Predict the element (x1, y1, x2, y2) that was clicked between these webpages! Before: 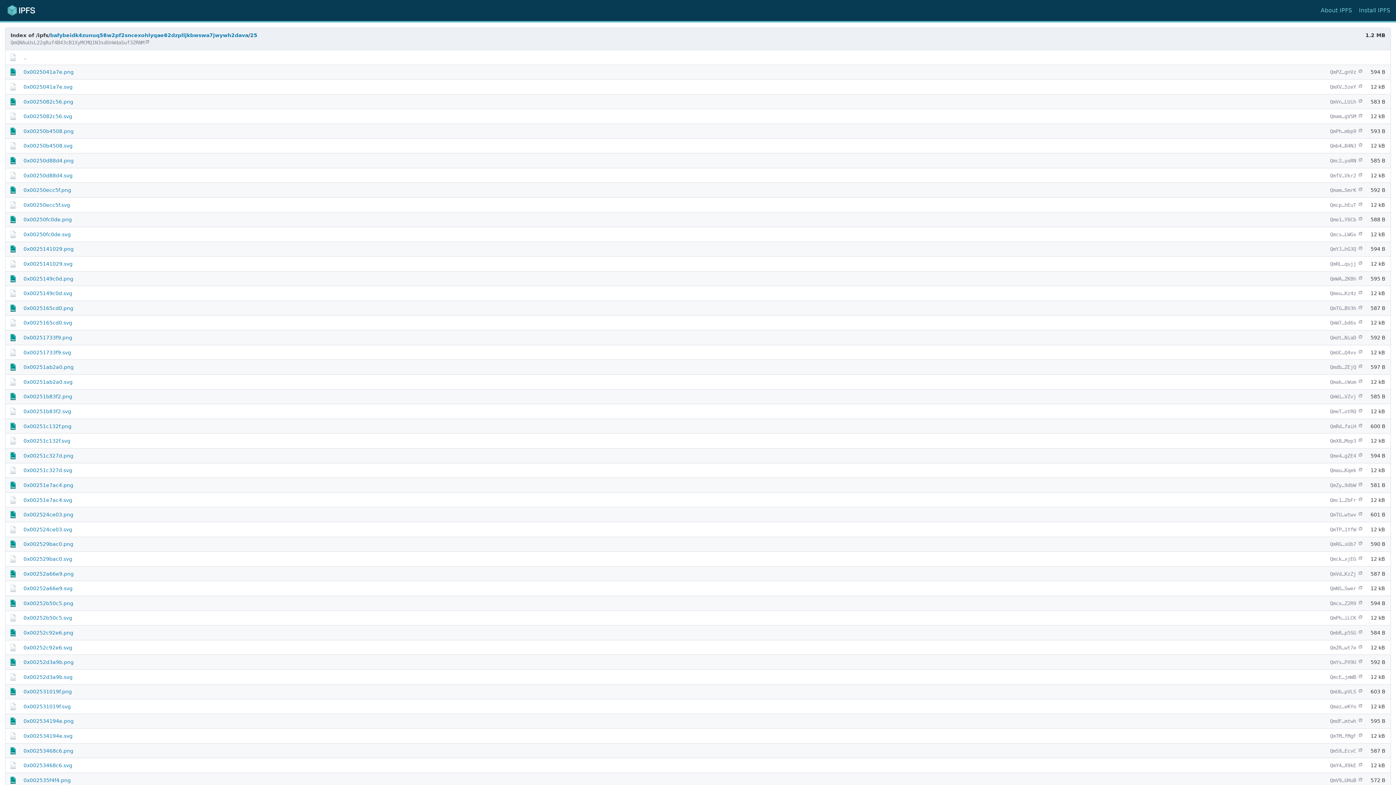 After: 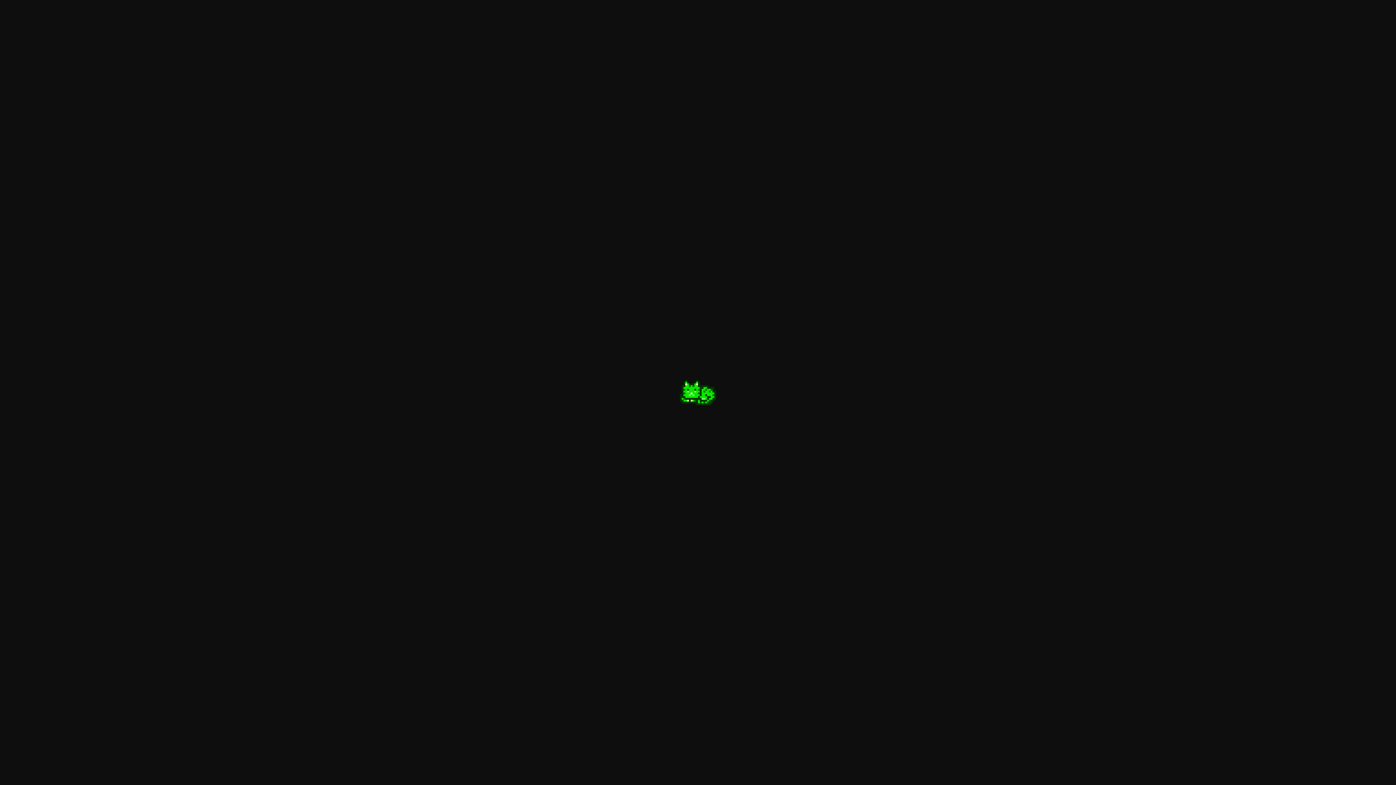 Action: label: QmWA…ZK8h bbox: (1330, 275, 1356, 281)